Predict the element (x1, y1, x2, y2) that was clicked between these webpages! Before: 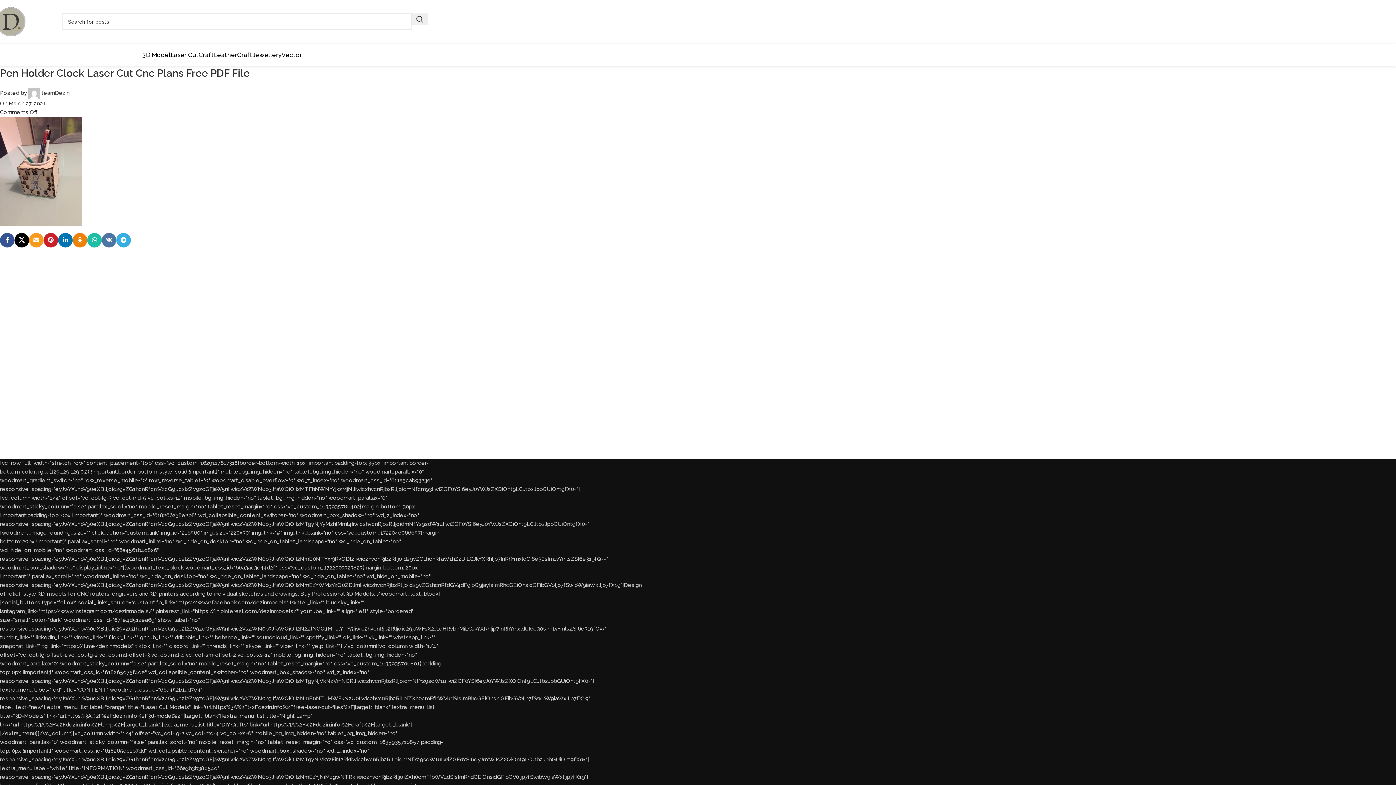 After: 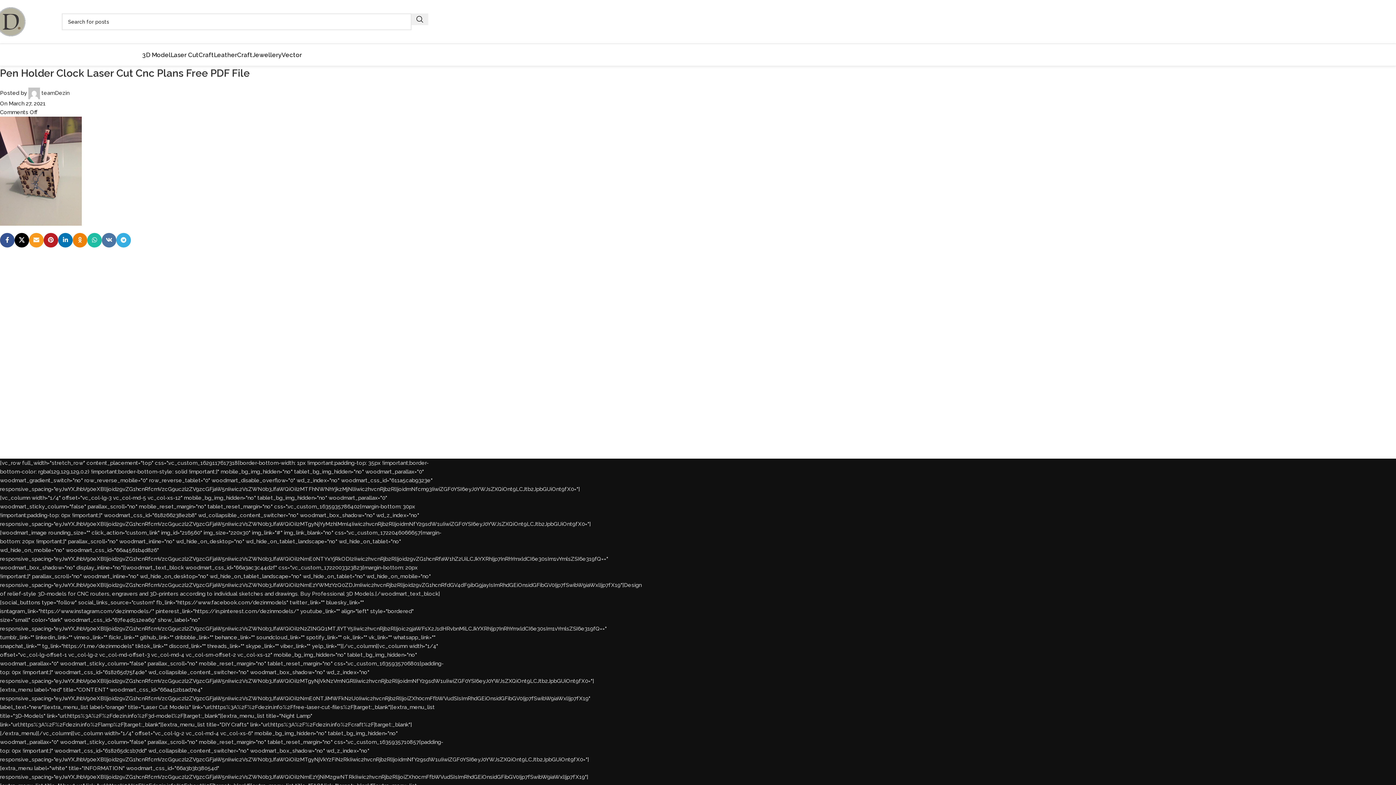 Action: bbox: (43, 233, 58, 247) label: Pinterest social link